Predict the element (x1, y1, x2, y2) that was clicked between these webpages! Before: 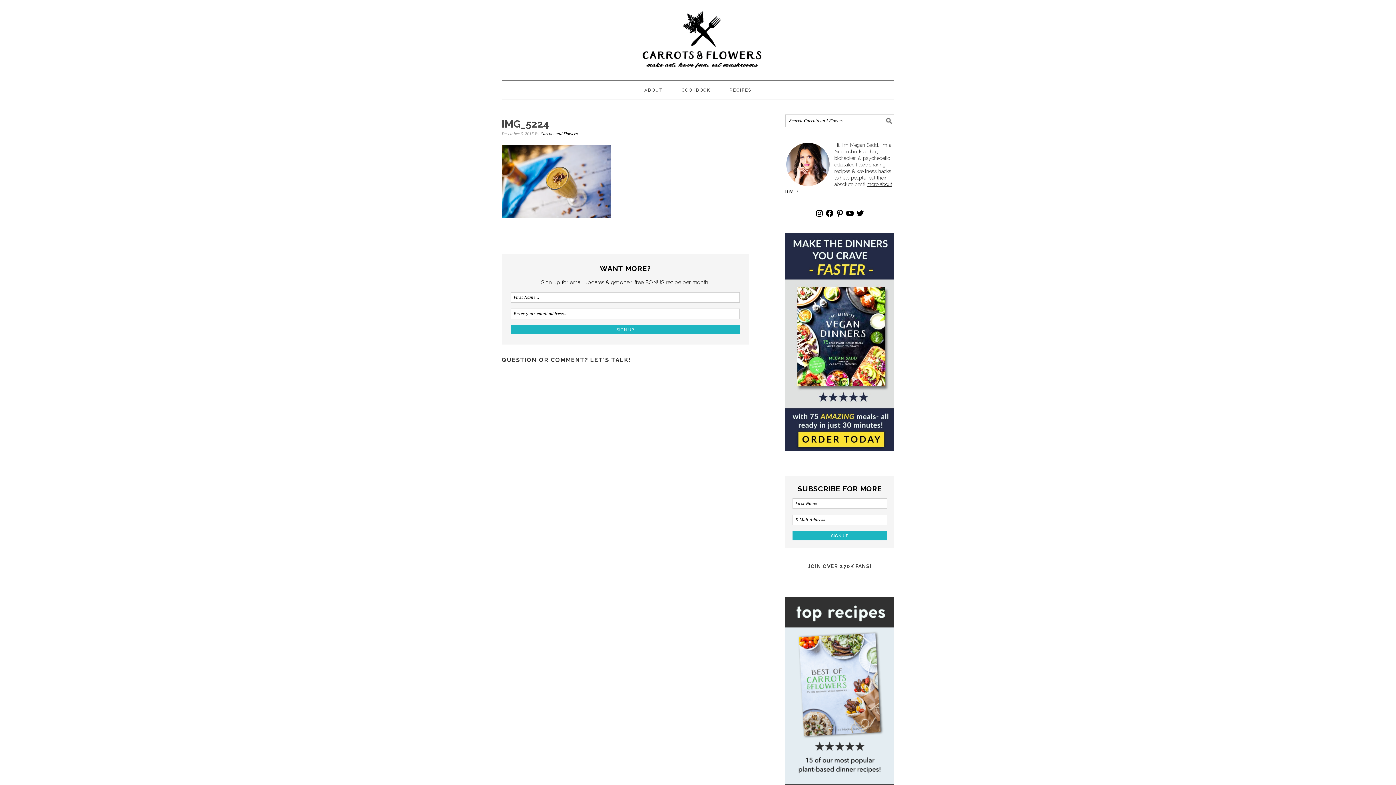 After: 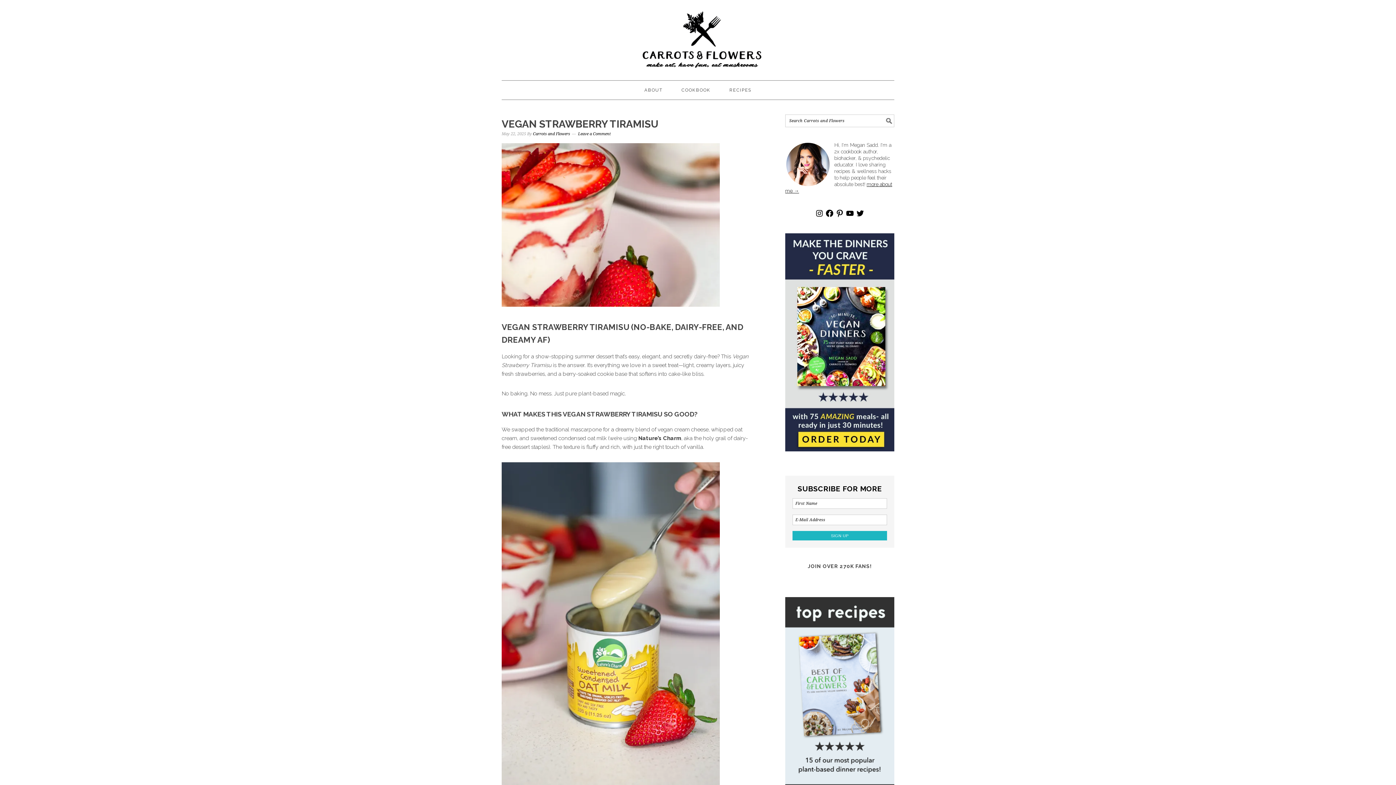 Action: label: CARROTS AND FLOWERS bbox: (501, 7, 894, 66)